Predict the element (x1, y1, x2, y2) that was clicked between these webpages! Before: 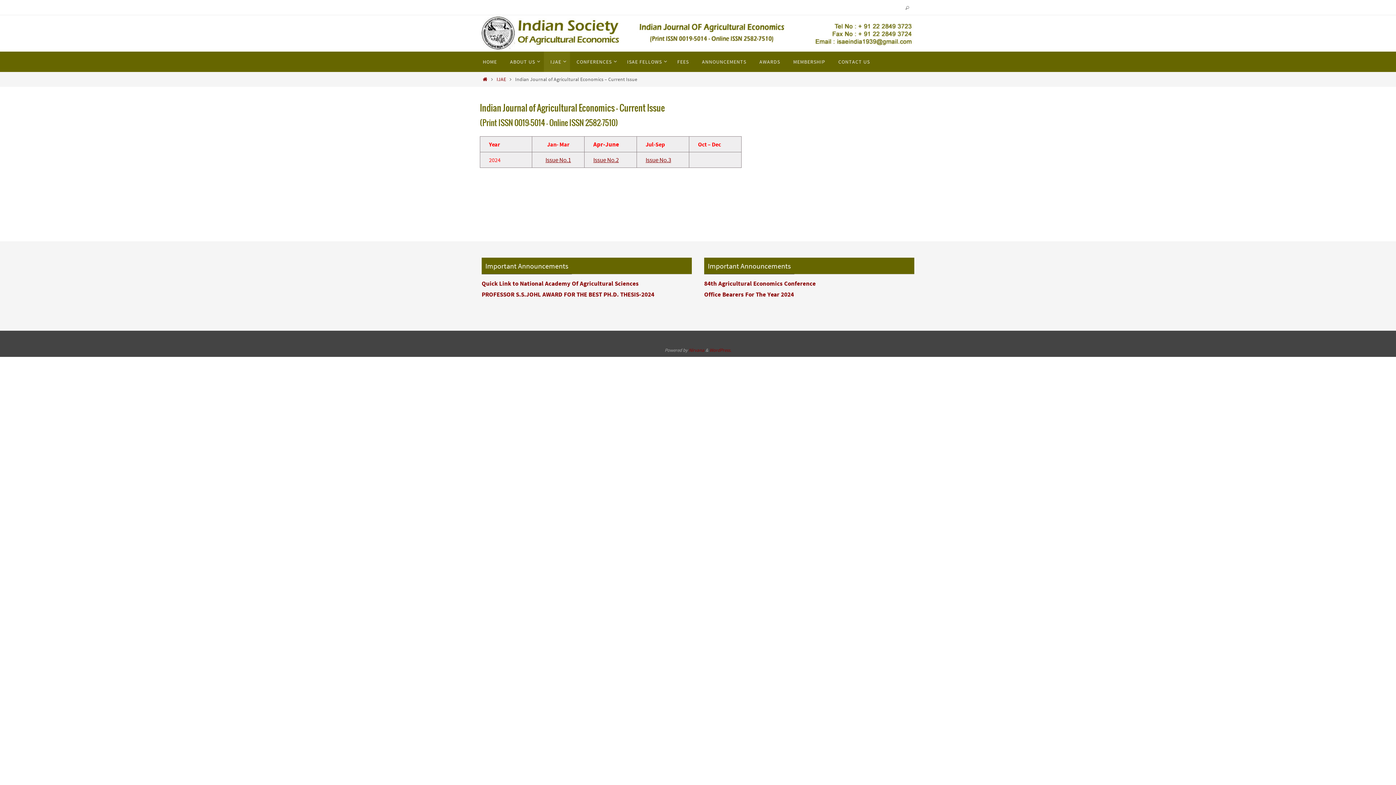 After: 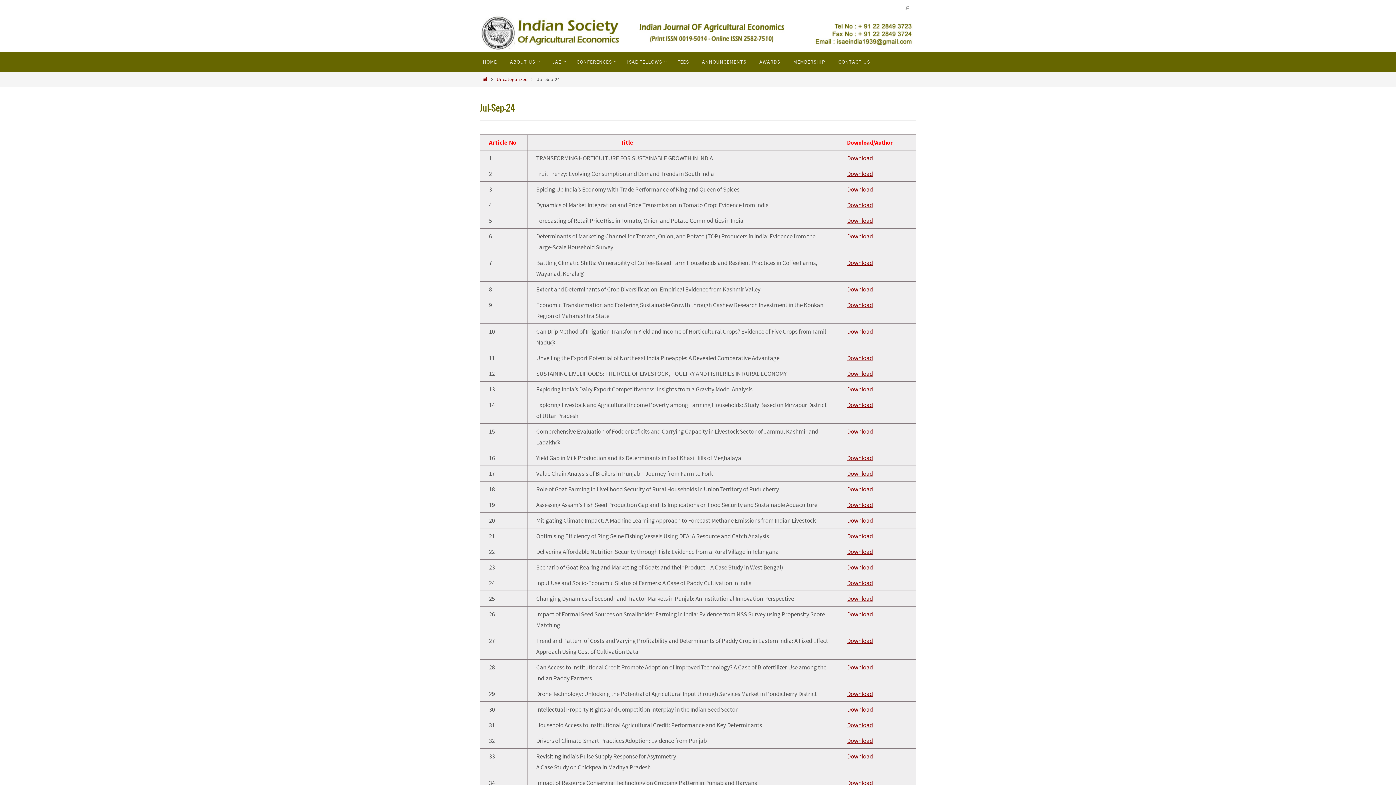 Action: label: Issue No.3 bbox: (645, 156, 671, 164)